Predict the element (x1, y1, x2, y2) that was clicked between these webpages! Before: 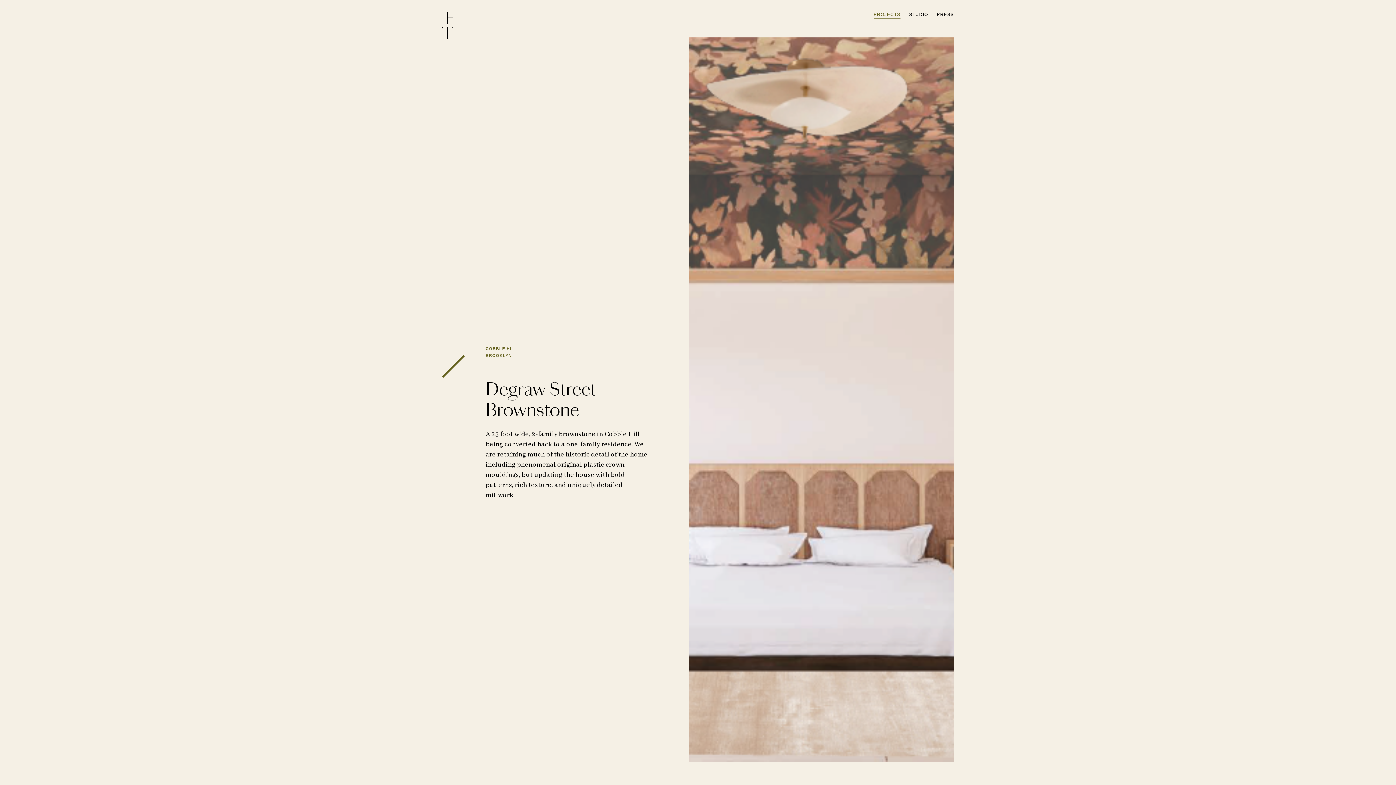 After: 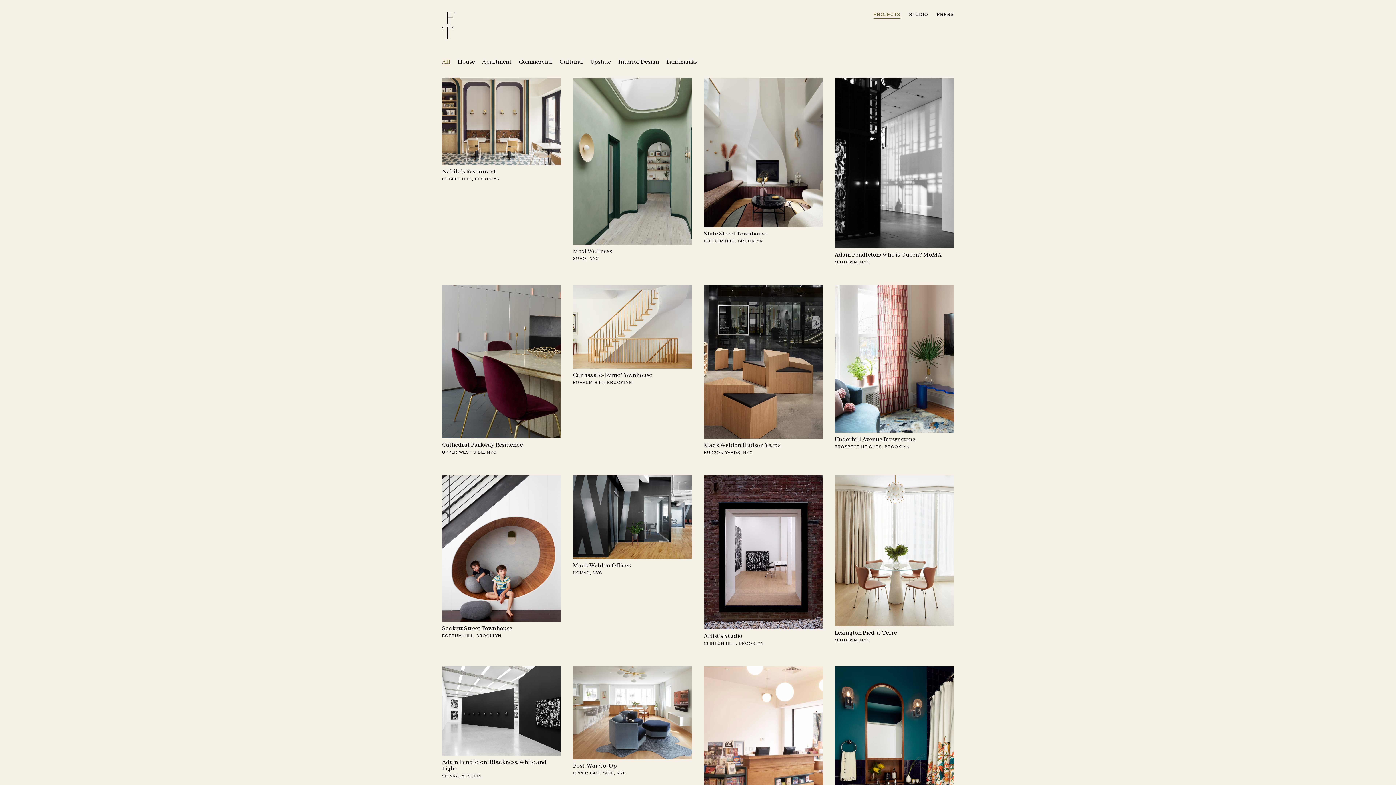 Action: bbox: (873, 11, 900, 17) label: PROJECTS